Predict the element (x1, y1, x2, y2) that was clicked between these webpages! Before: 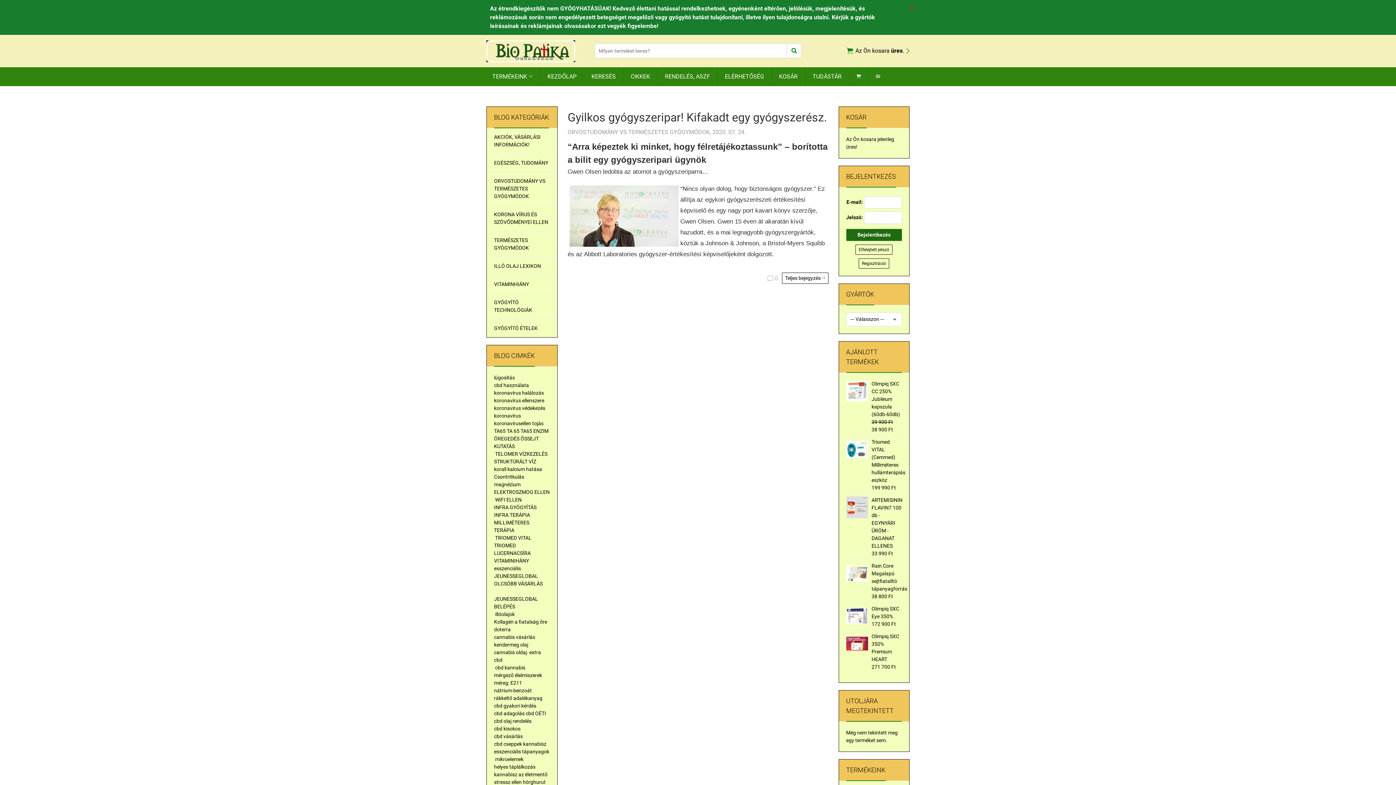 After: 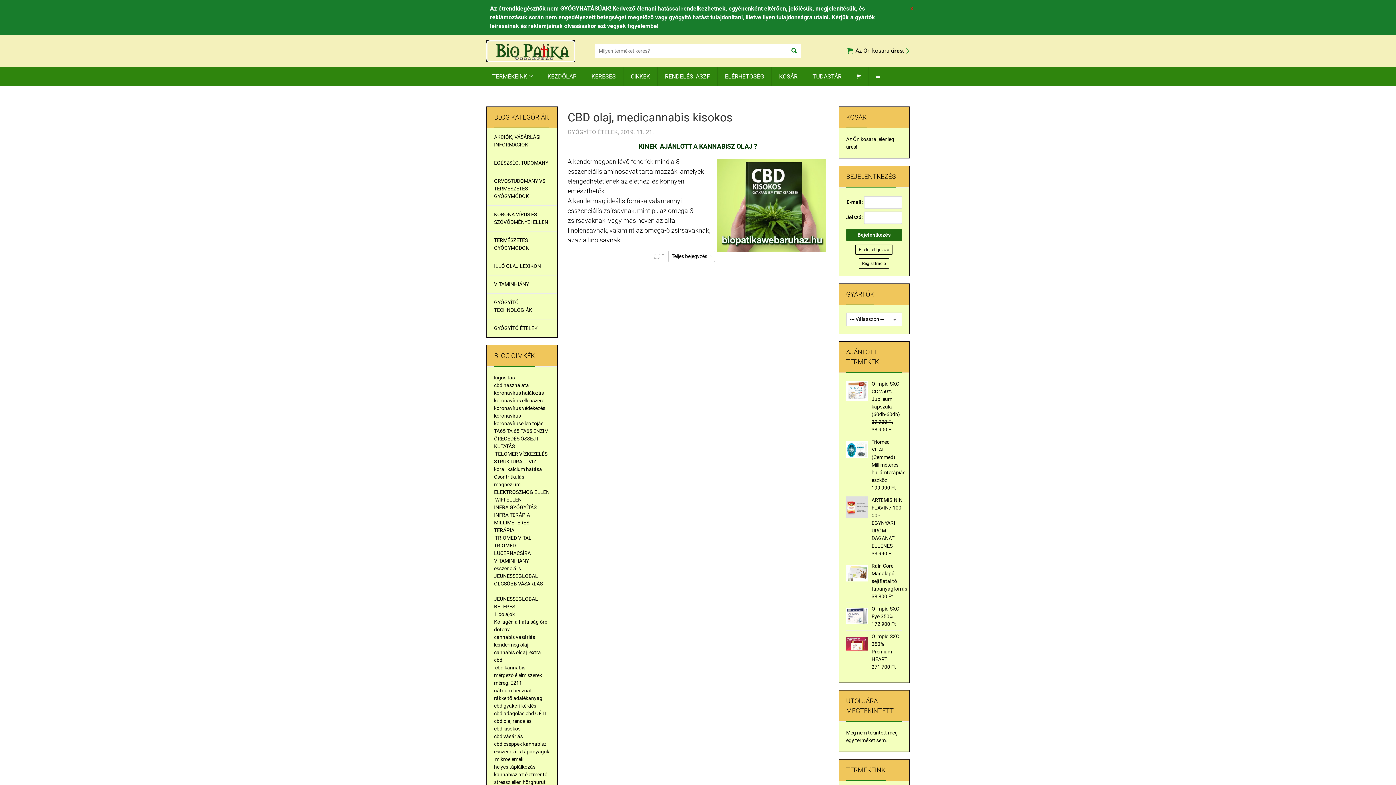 Action: label: cbd olaj rendelés bbox: (494, 717, 531, 725)